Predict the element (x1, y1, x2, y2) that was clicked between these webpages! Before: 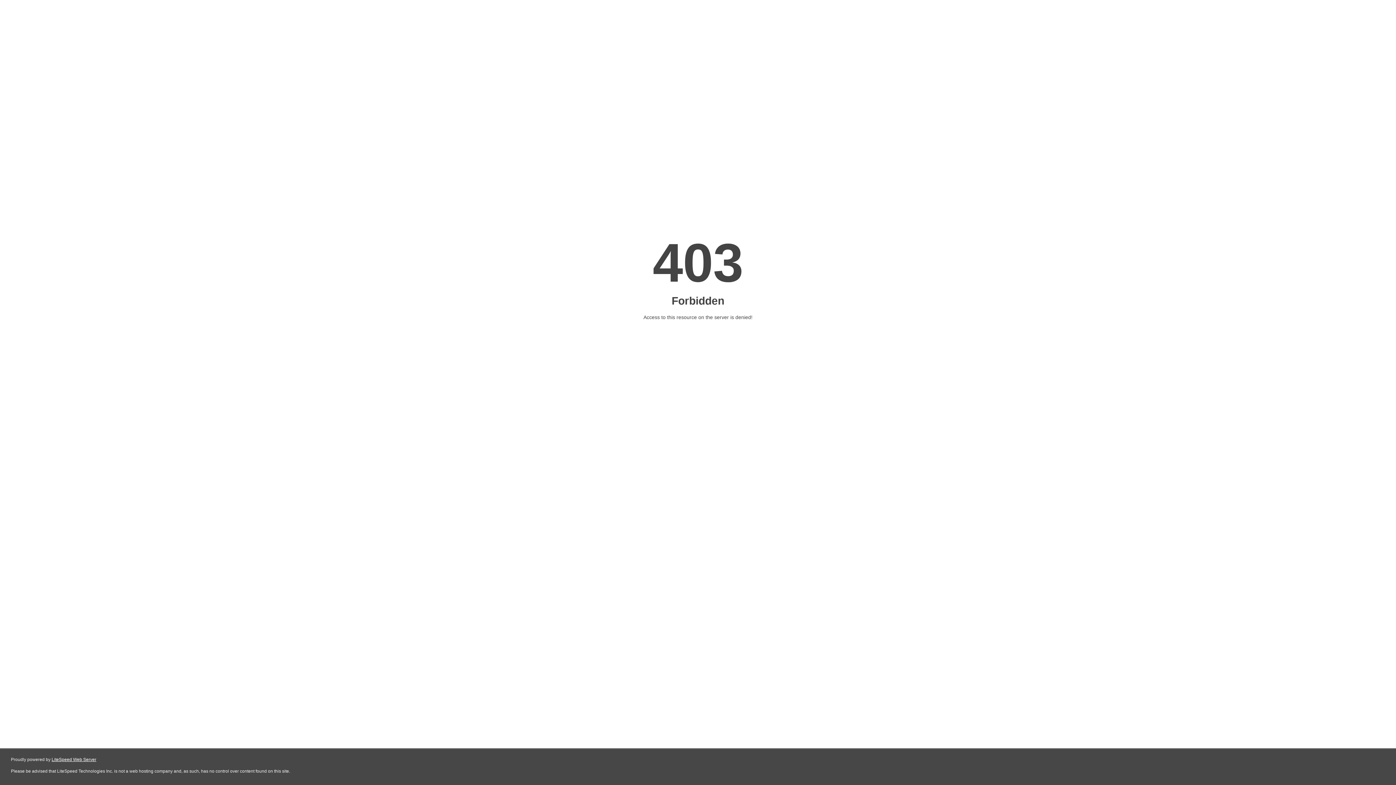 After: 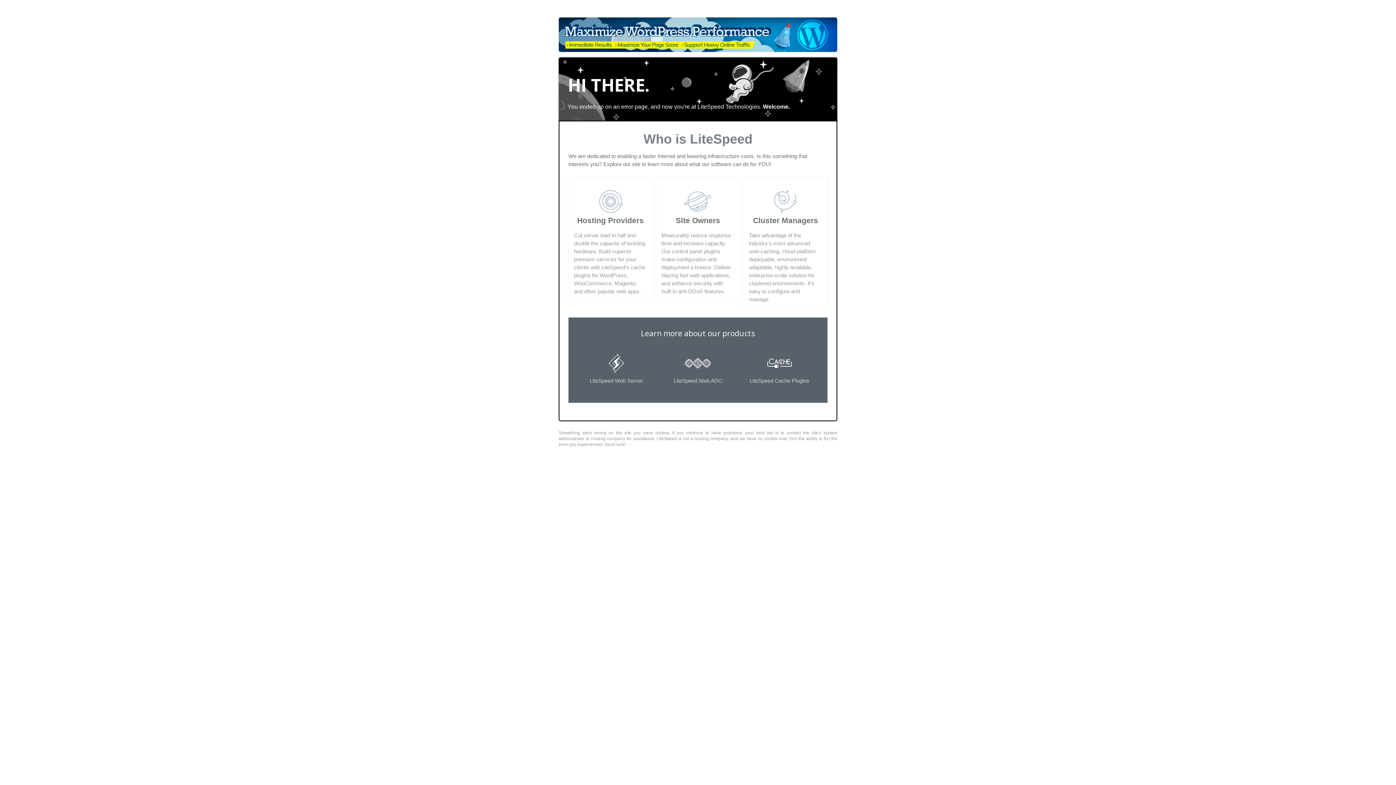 Action: bbox: (51, 757, 96, 762) label: LiteSpeed Web Server